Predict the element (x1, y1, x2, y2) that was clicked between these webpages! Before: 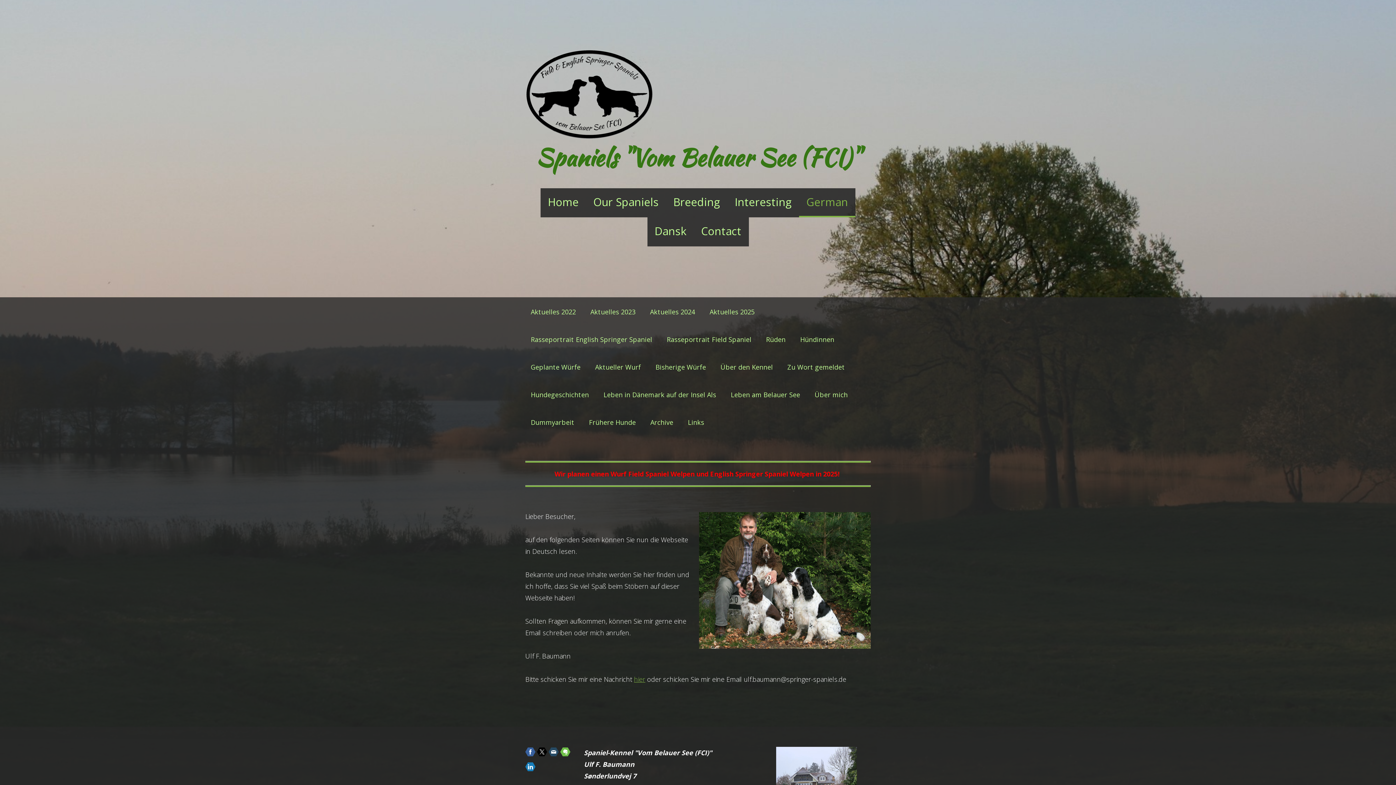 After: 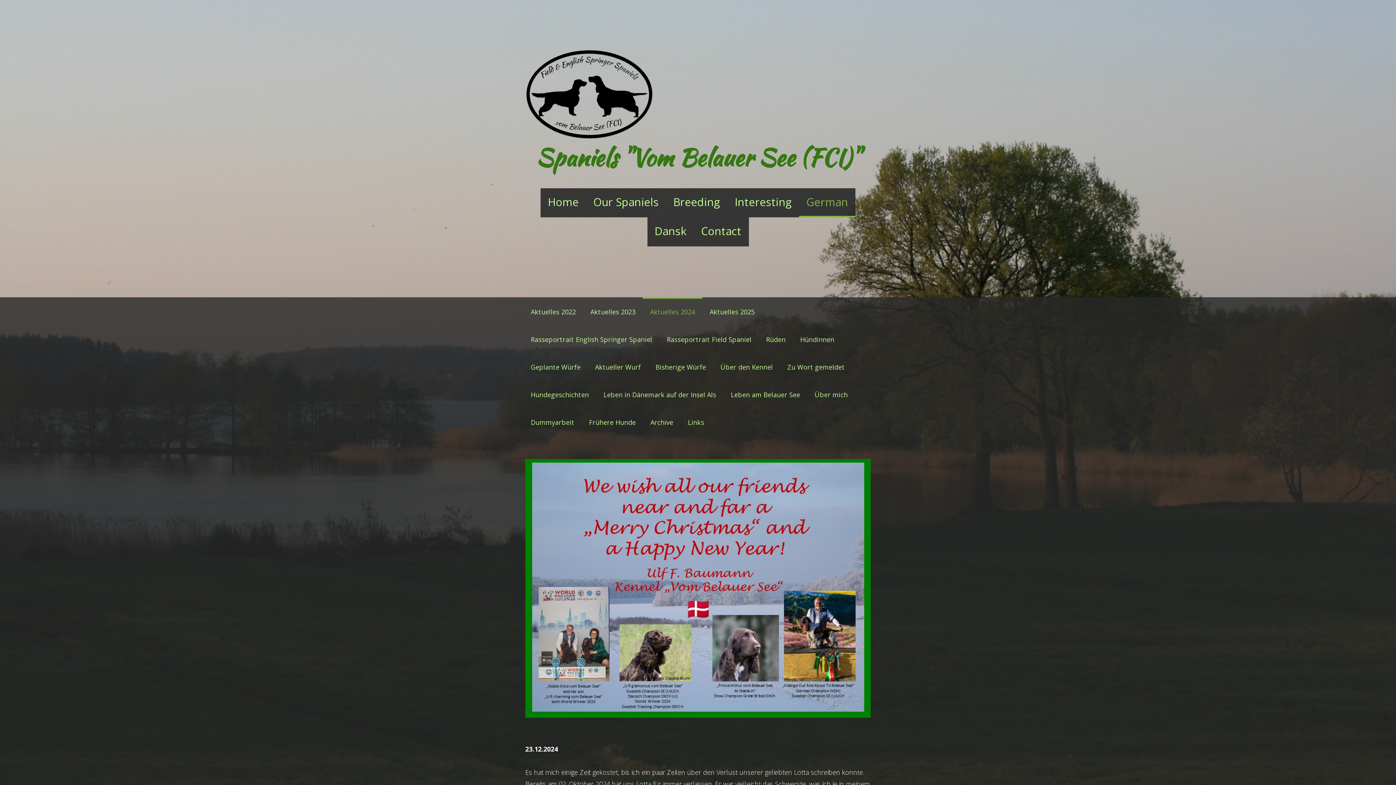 Action: bbox: (642, 297, 702, 324) label: Aktuelles 2024